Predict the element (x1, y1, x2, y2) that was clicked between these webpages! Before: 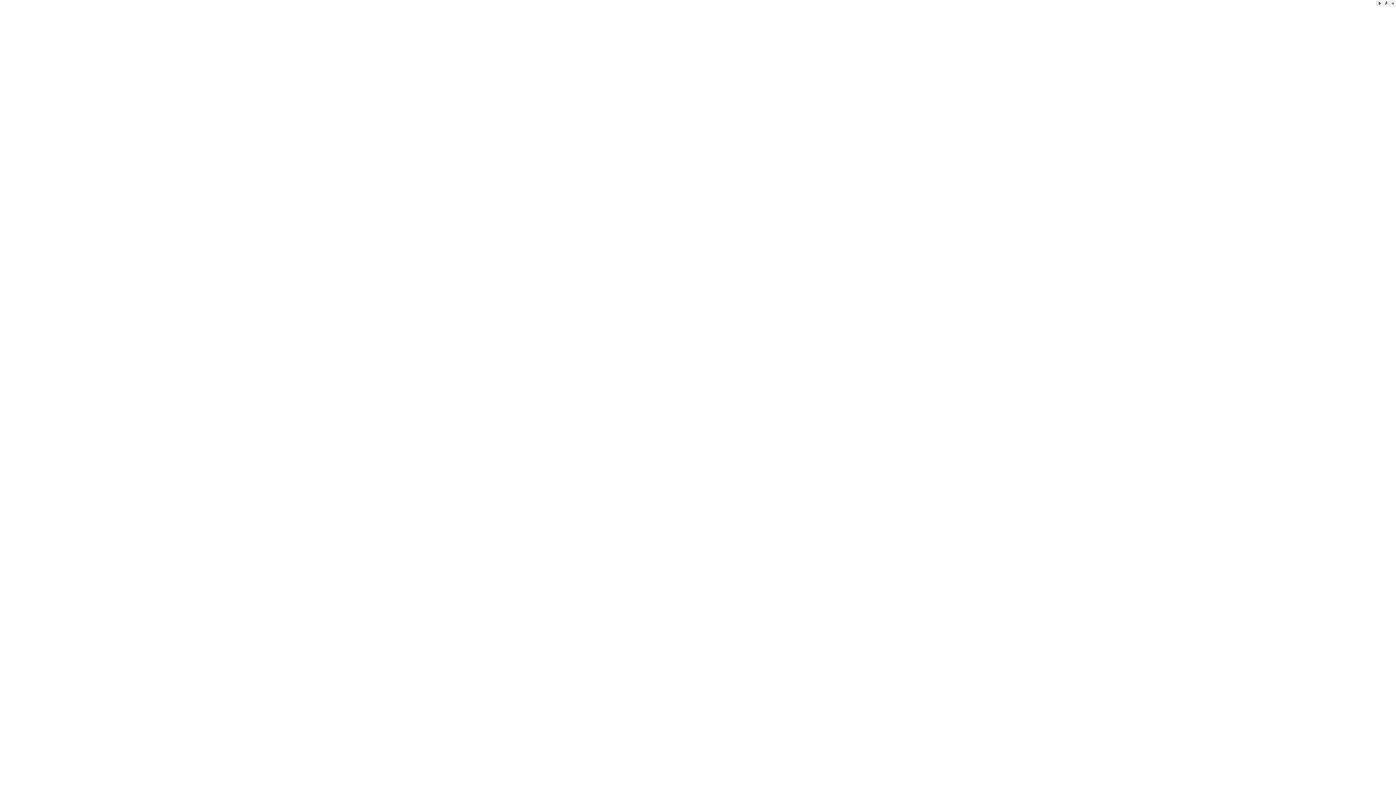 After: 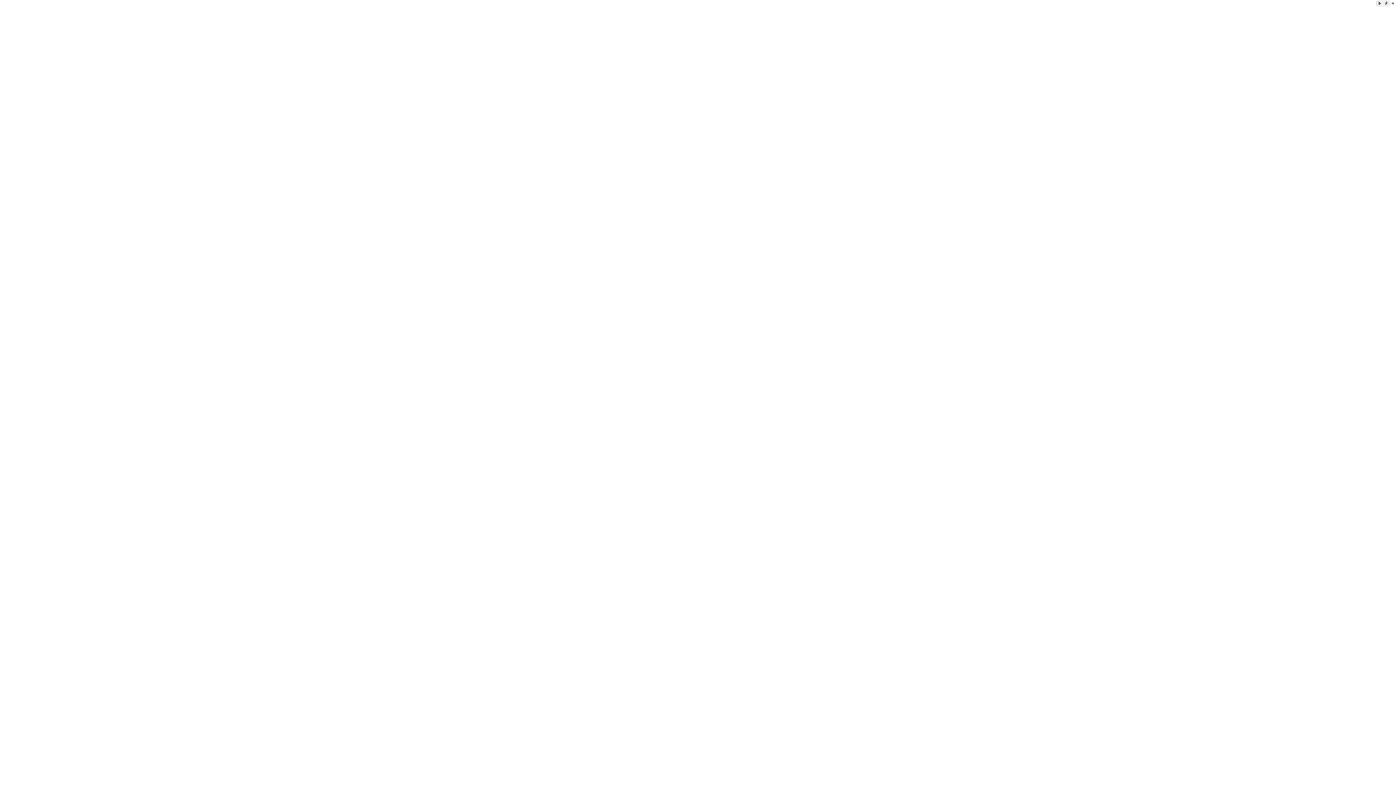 Action: label:   bbox: (1389, 0, 1396, 6)